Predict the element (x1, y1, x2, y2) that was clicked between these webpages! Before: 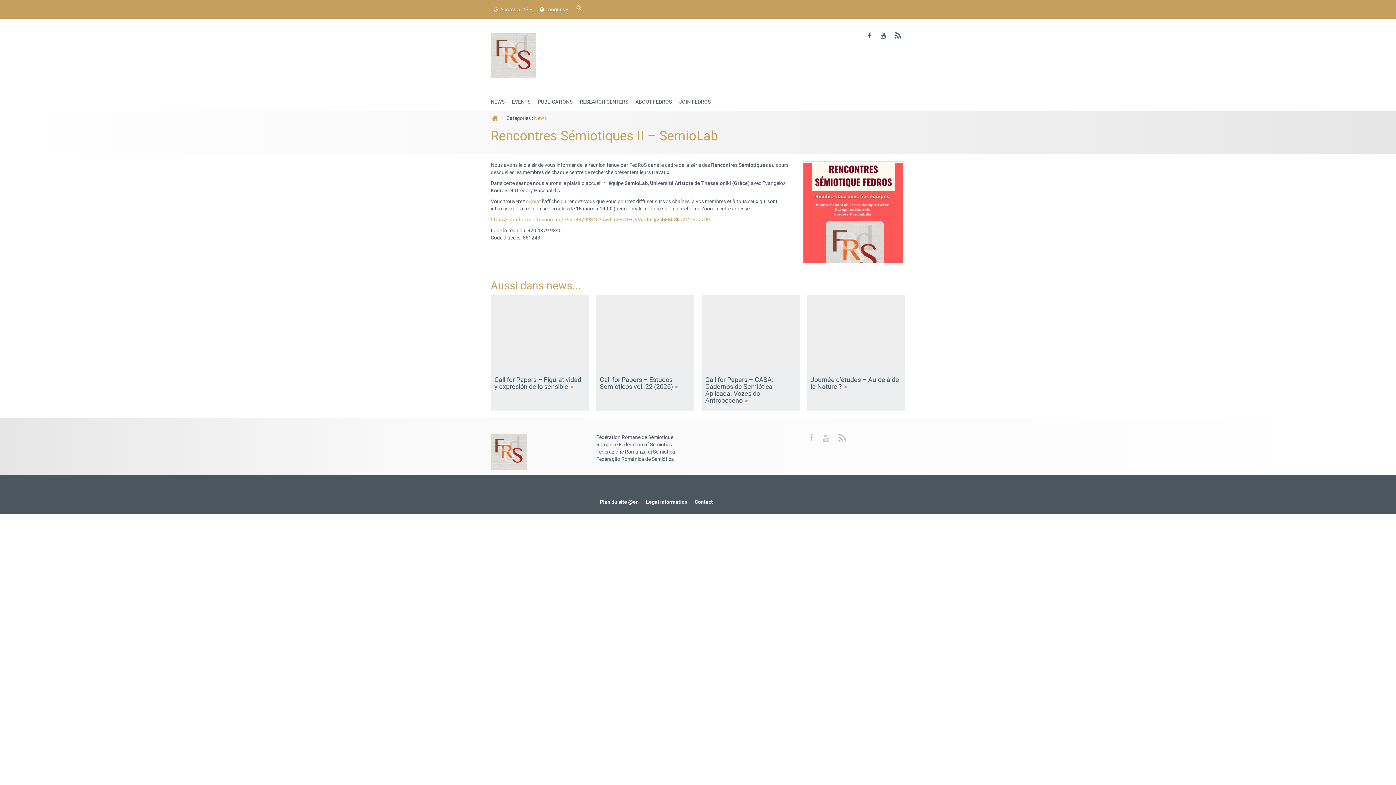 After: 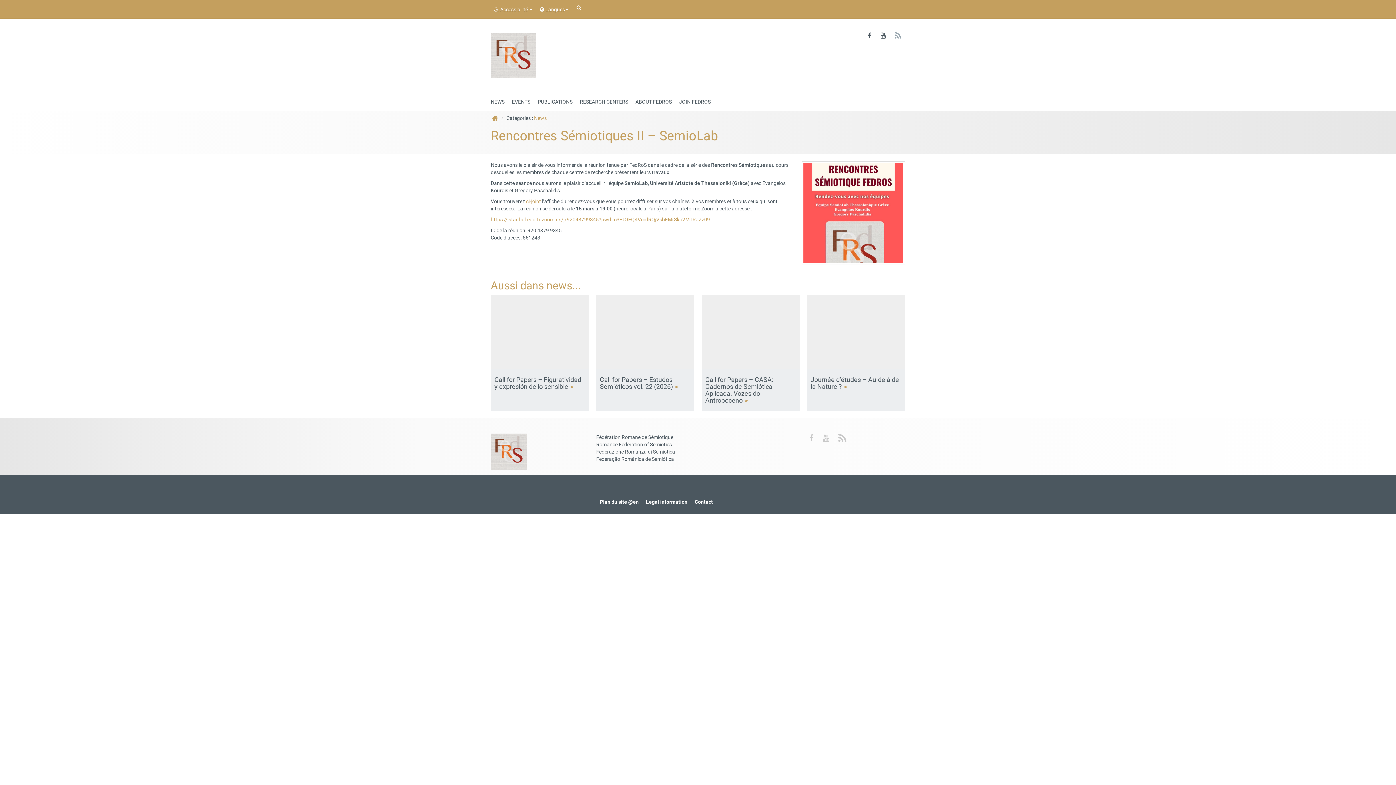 Action: bbox: (892, 32, 903, 39)